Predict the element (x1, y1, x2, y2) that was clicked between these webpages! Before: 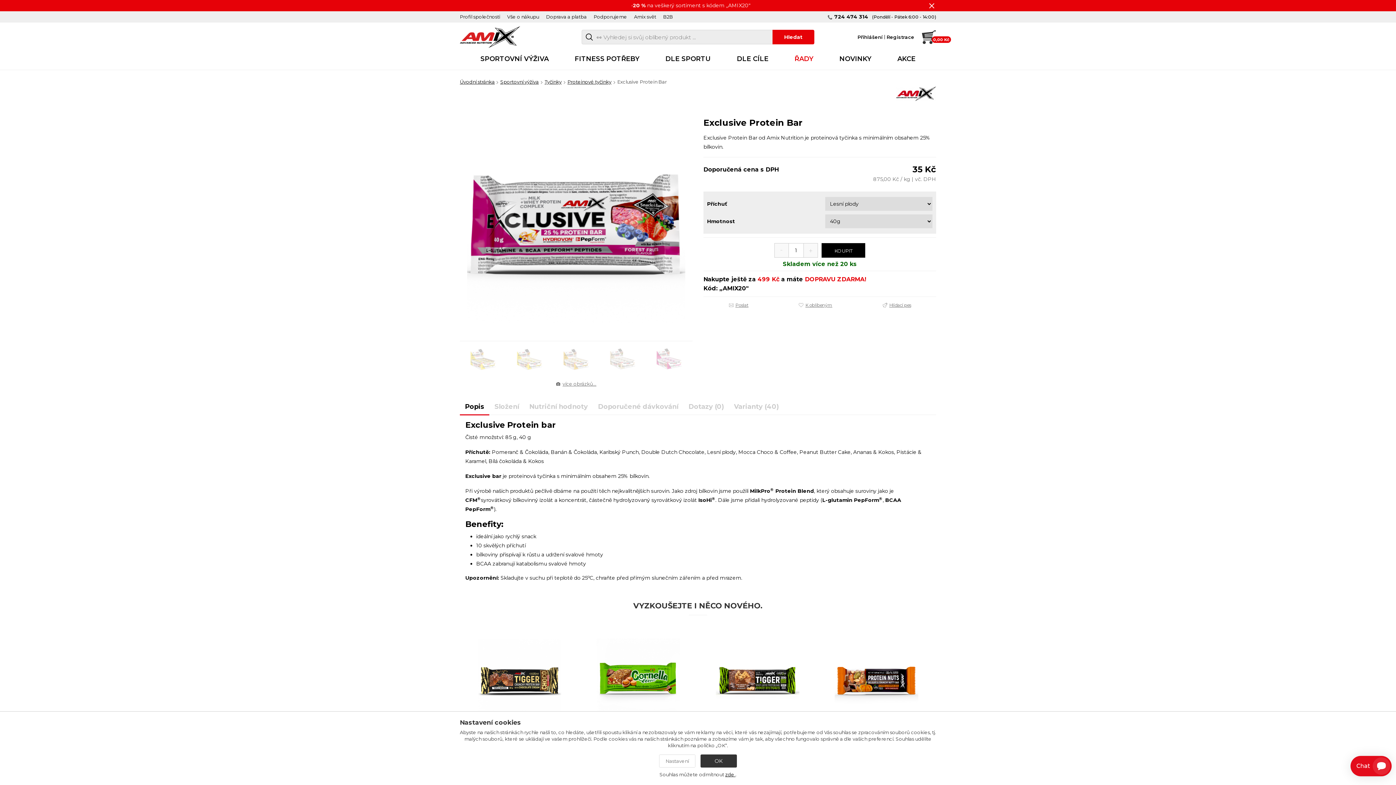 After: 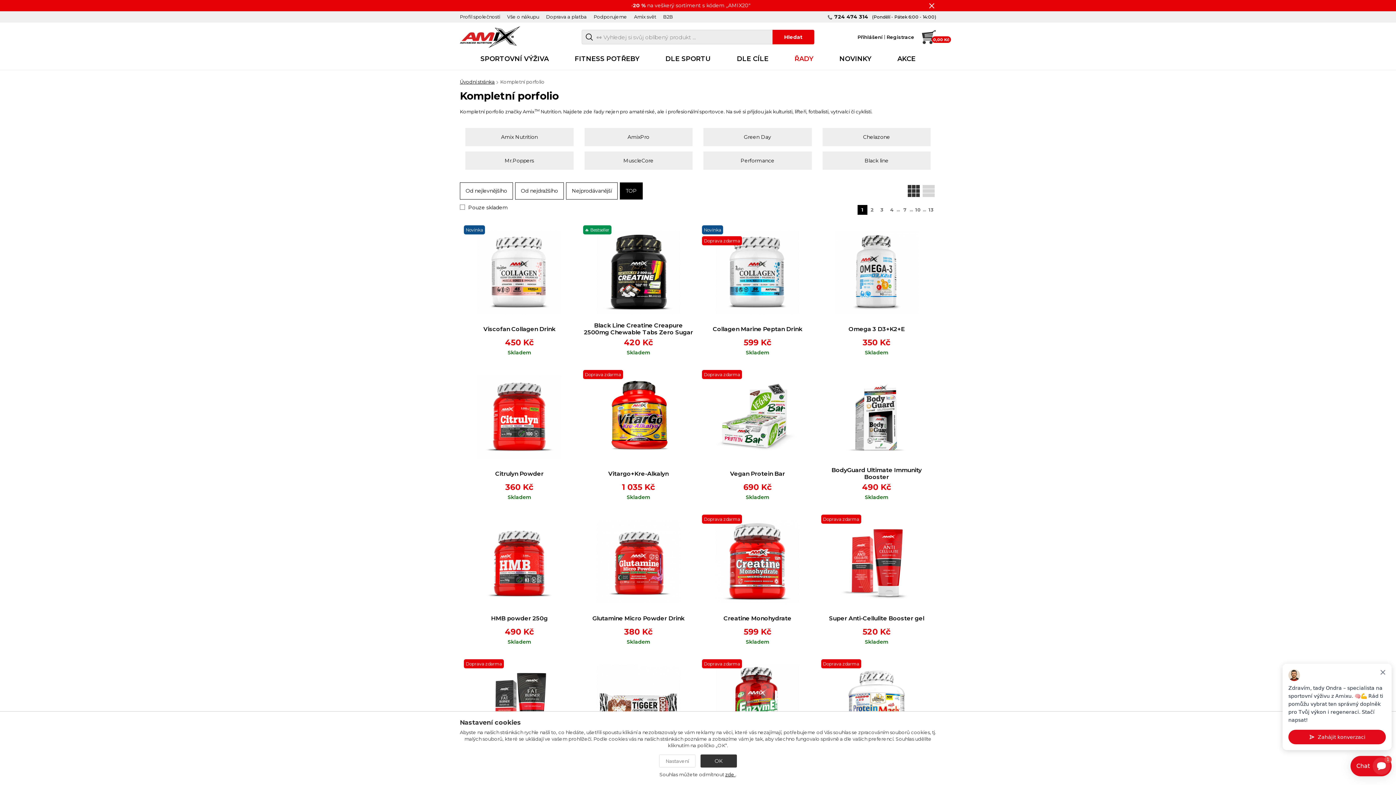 Action: bbox: (789, 48, 819, 69) label: ŘADY